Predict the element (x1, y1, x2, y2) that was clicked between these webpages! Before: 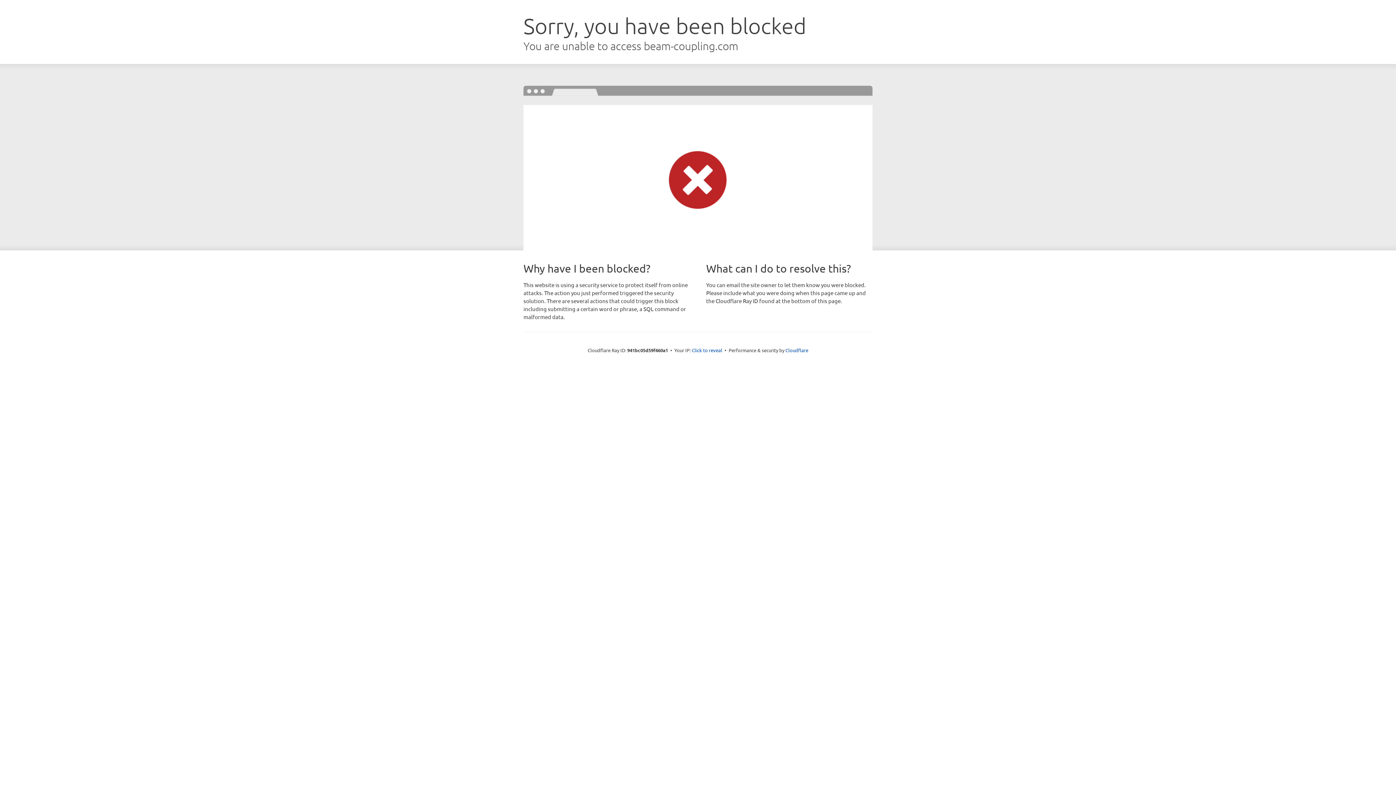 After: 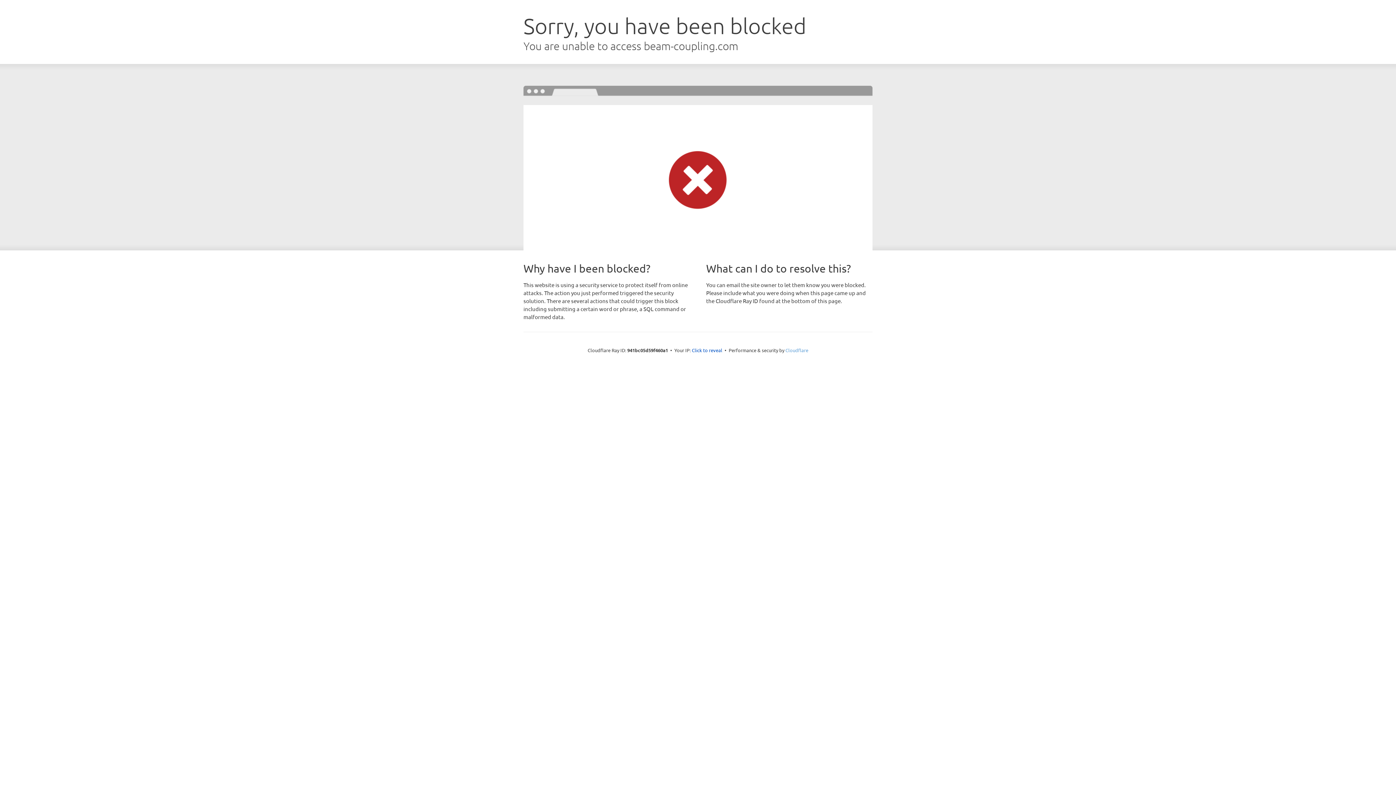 Action: label: Cloudflare bbox: (785, 347, 808, 353)